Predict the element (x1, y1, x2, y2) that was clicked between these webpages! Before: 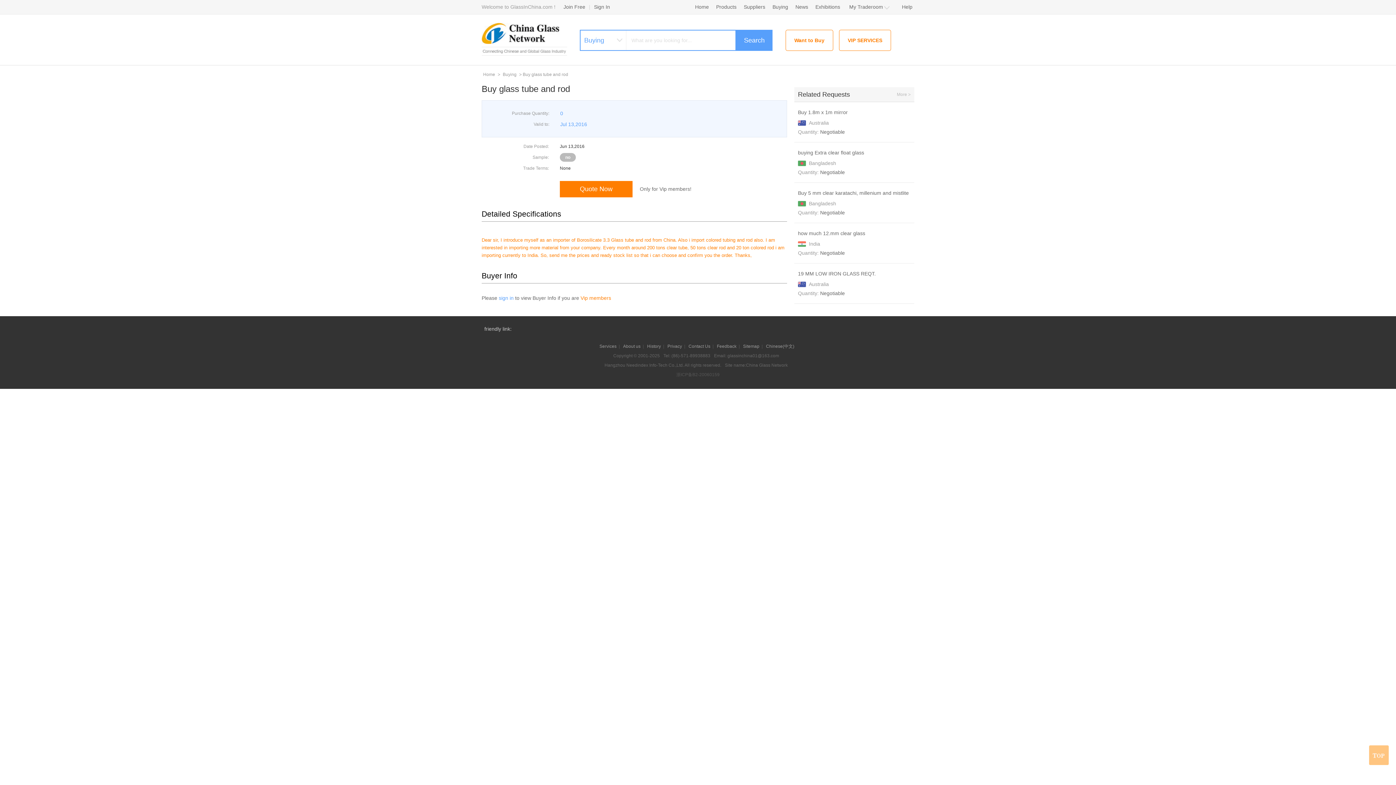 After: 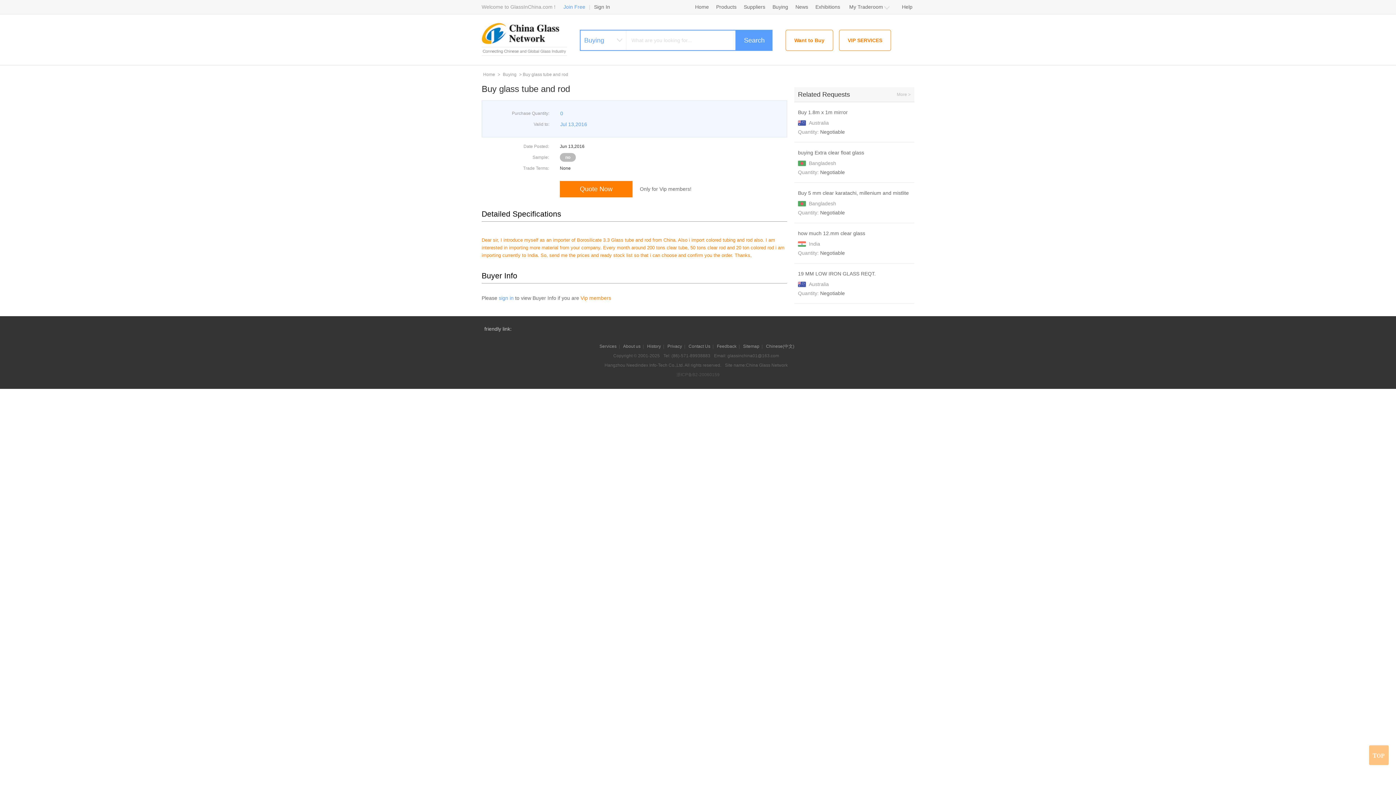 Action: bbox: (555, 4, 589, 9) label: Join Free